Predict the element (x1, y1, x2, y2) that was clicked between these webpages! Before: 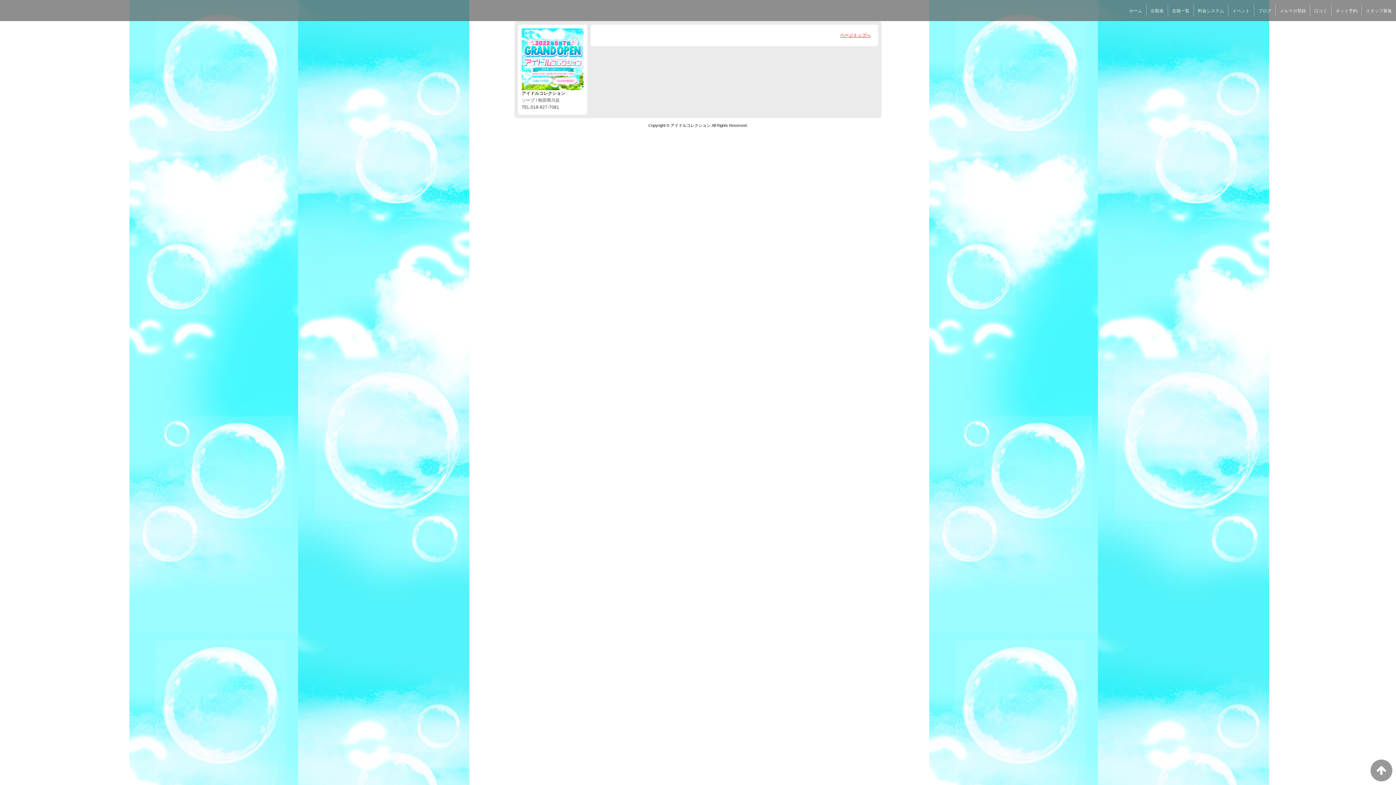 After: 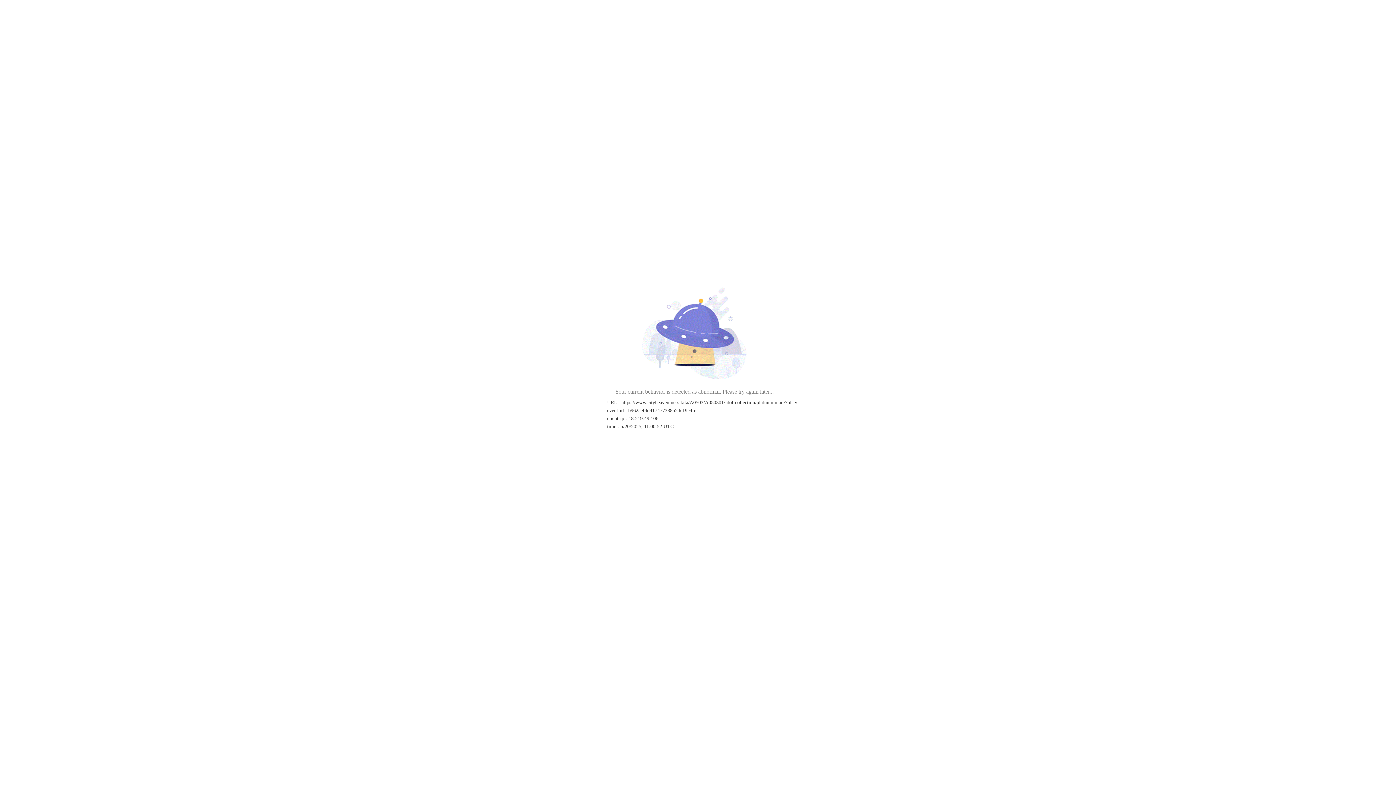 Action: label: メルマガ登録 bbox: (1276, 6, 1310, 15)